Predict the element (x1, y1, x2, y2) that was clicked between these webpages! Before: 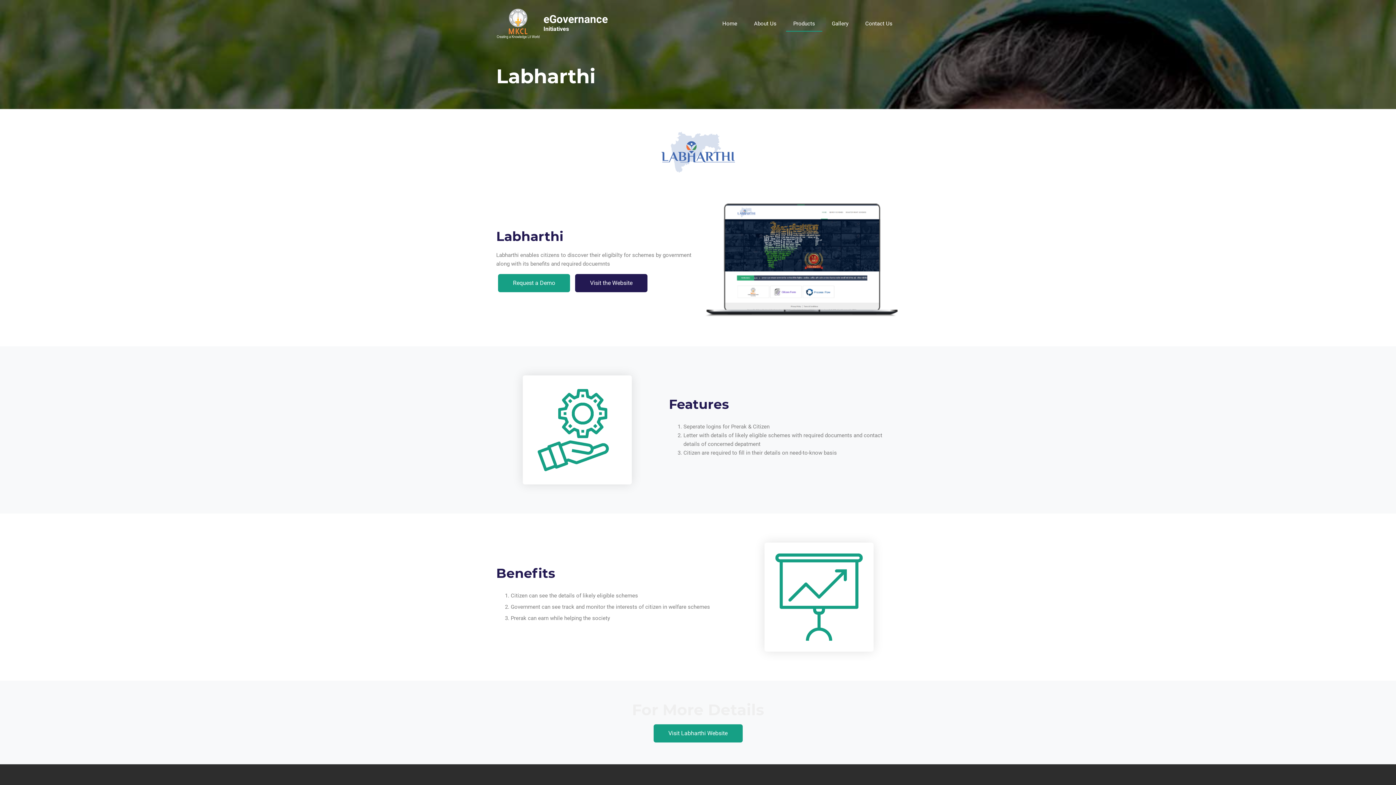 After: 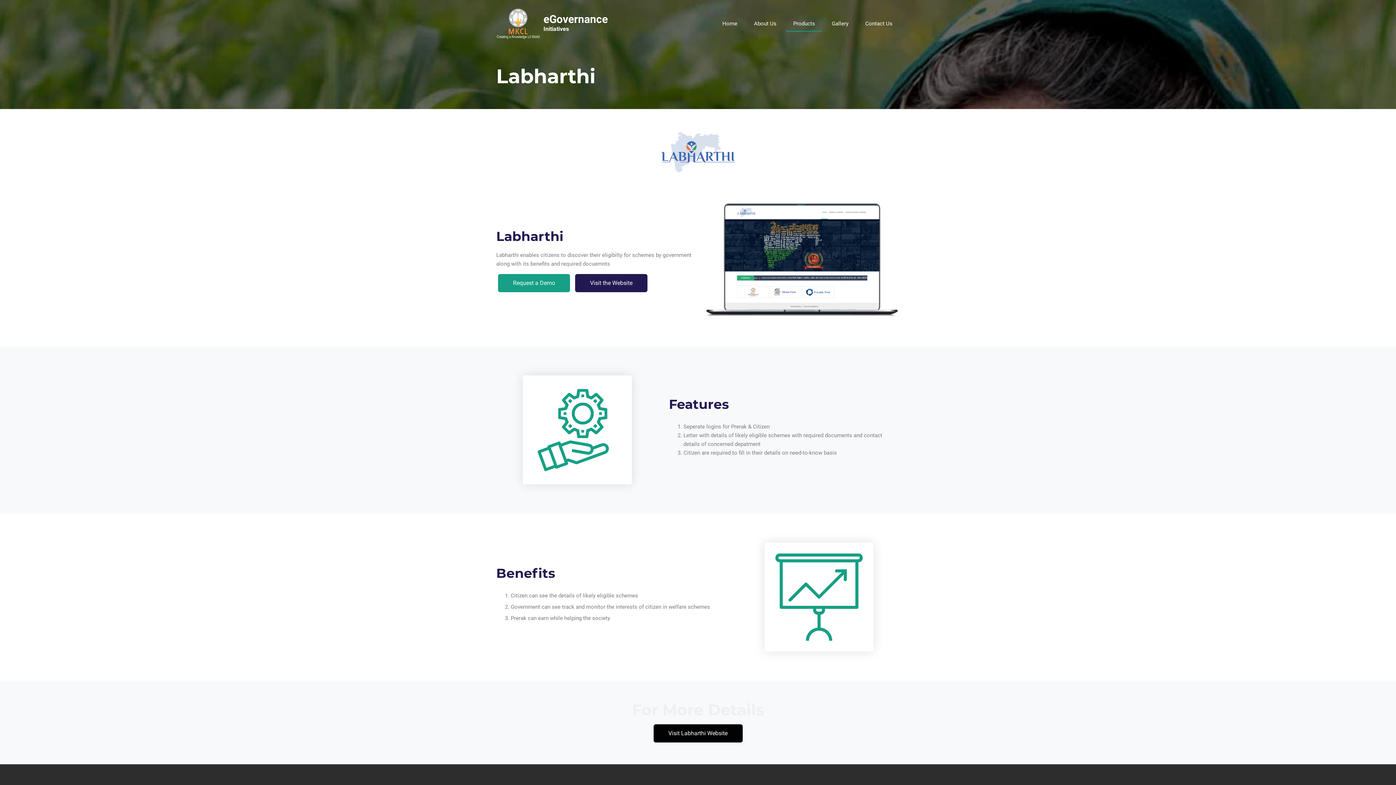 Action: bbox: (653, 724, 742, 742) label: Visit Labharthi Website